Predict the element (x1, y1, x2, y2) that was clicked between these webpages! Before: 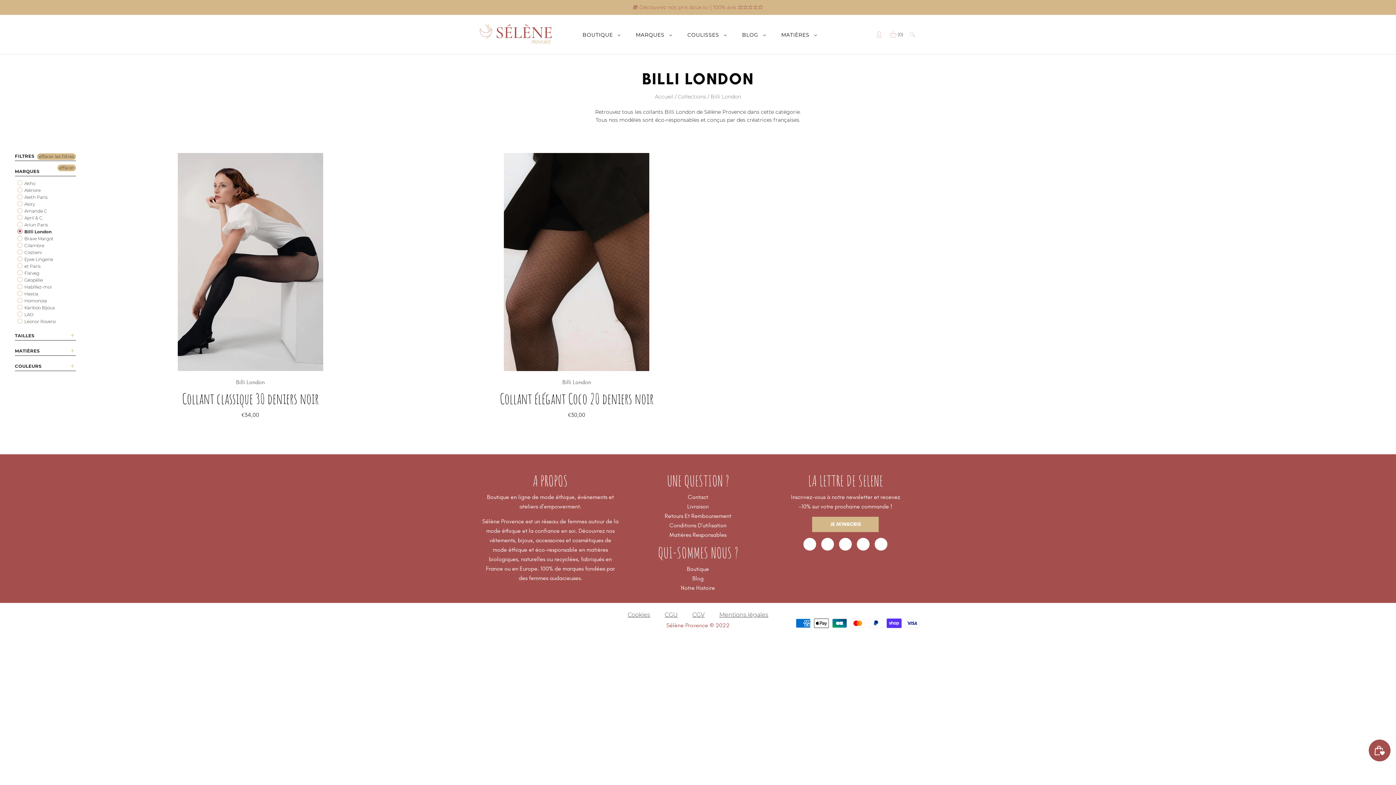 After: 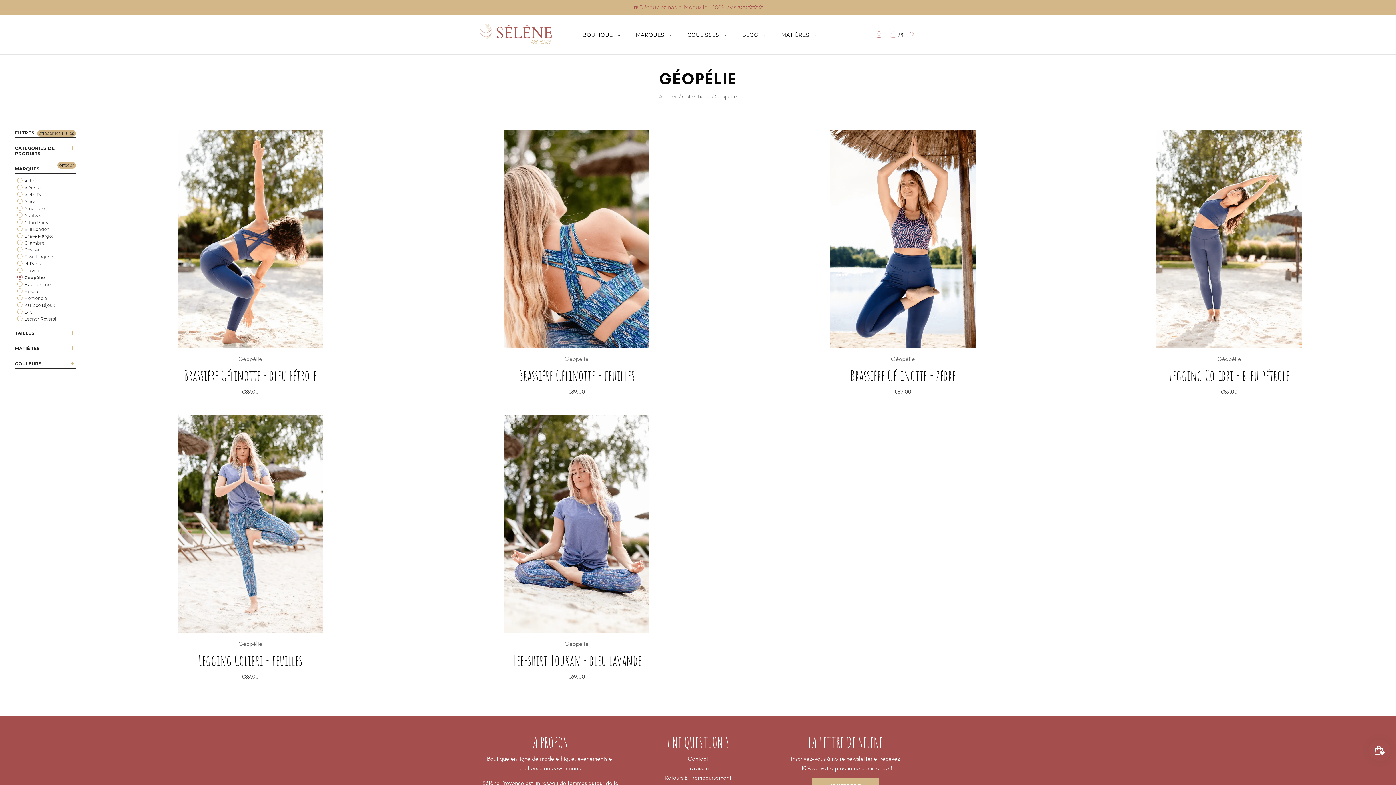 Action: label:  Géopélie bbox: (17, 276, 42, 283)